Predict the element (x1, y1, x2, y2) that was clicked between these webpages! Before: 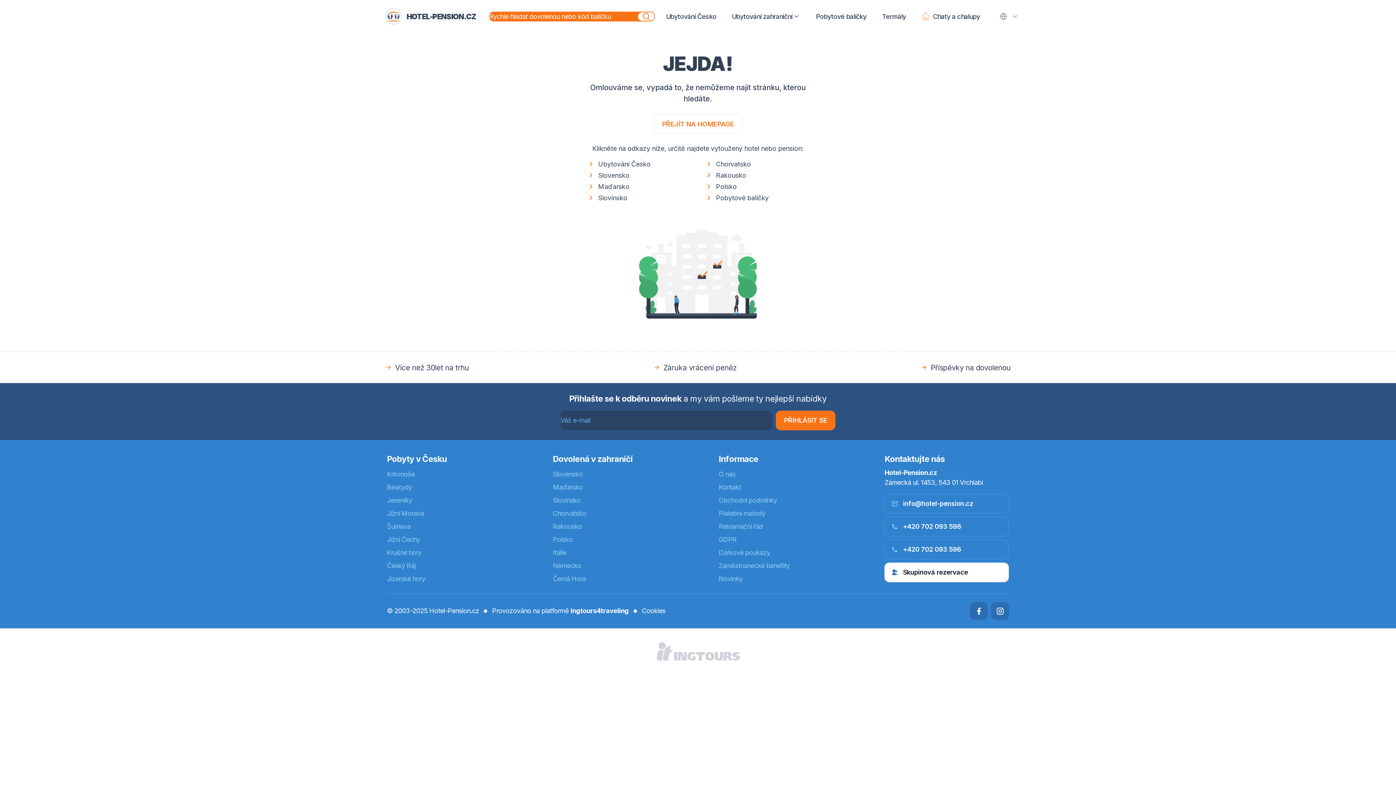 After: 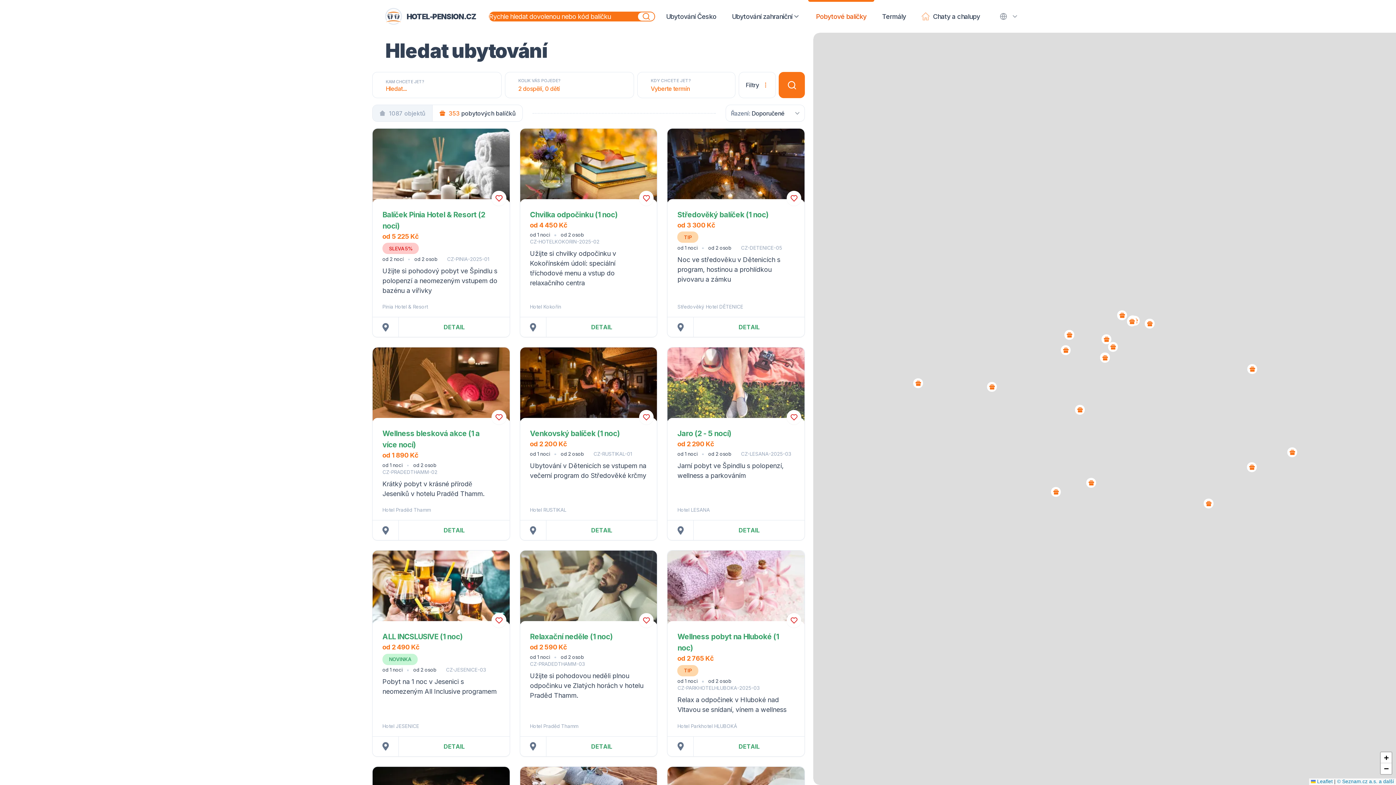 Action: label: Pobytové balíčky bbox: (808, 0, 874, 32)